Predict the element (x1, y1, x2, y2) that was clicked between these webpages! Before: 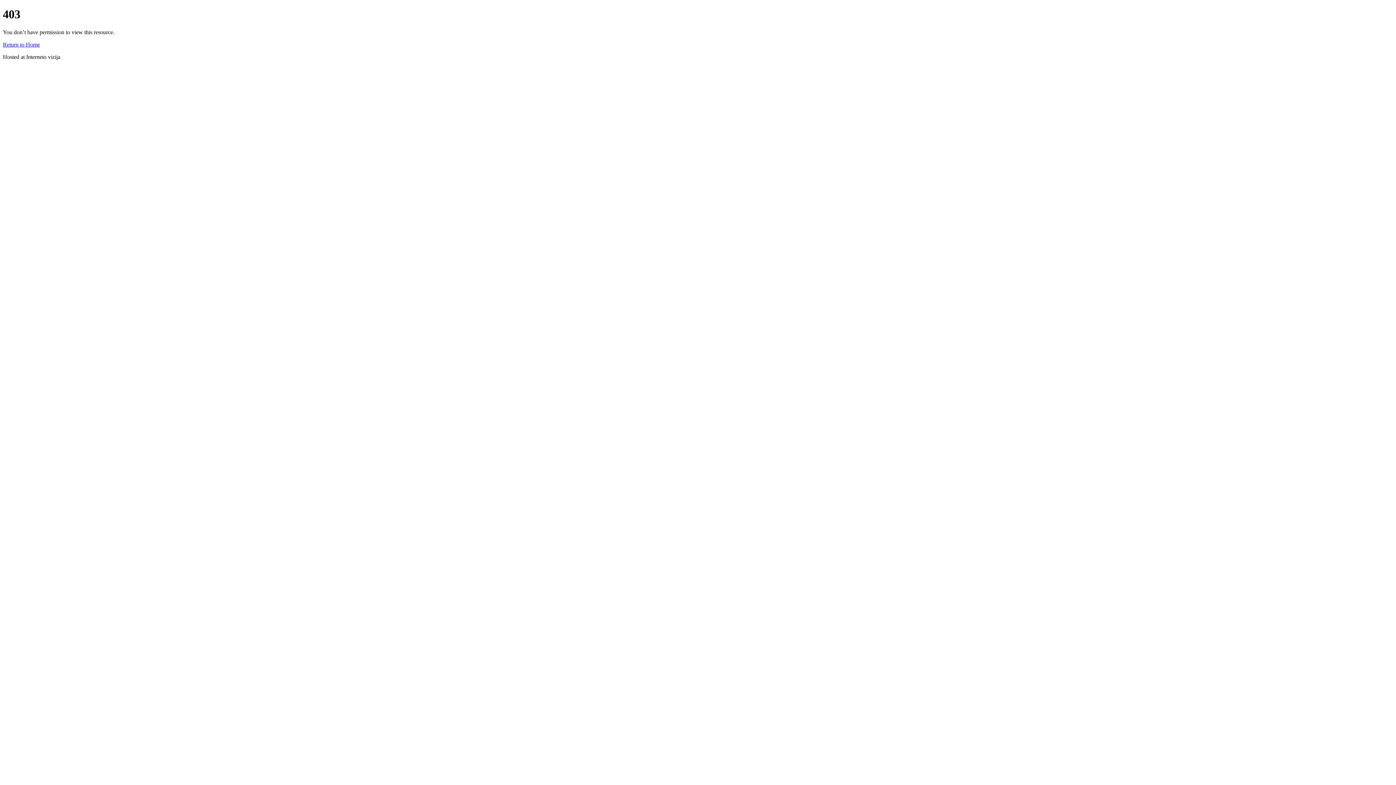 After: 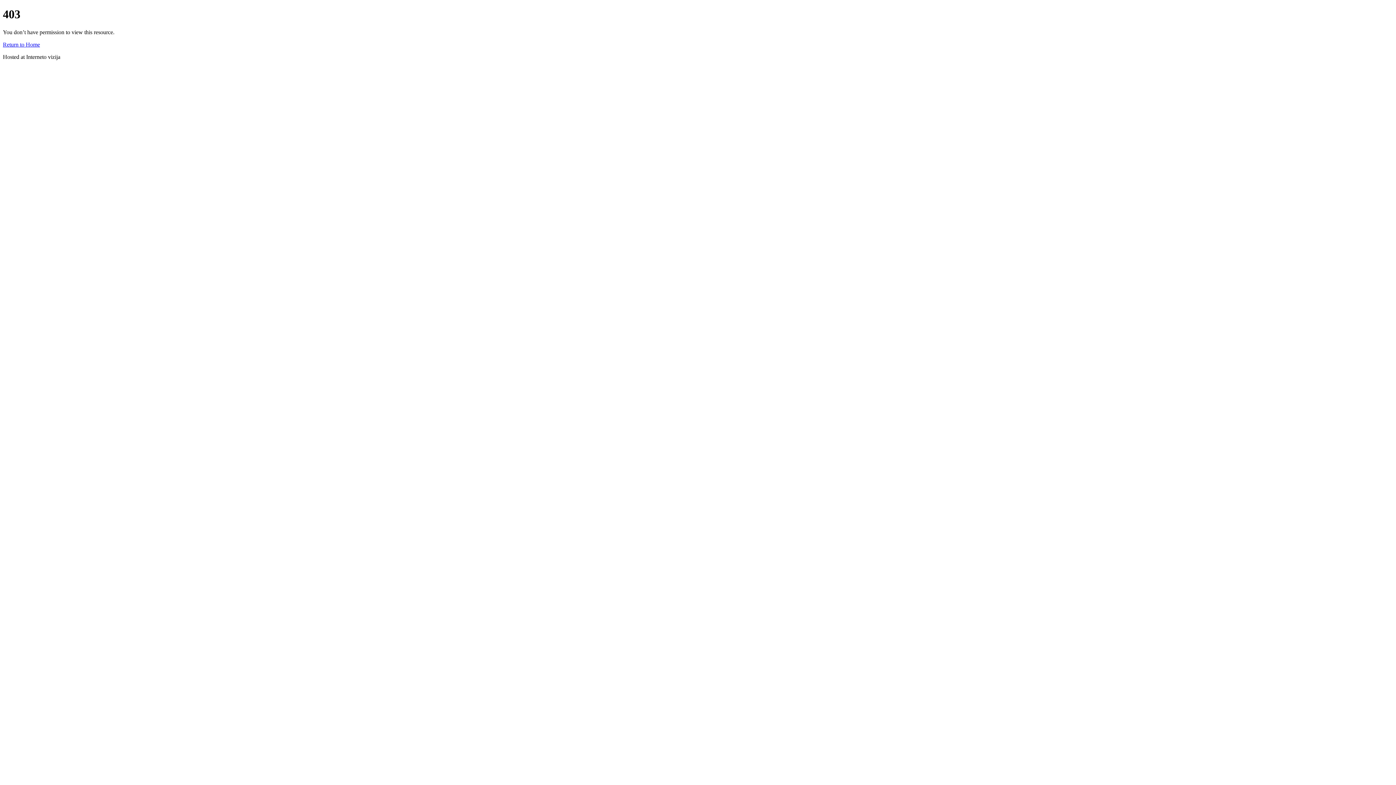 Action: label: Return to Home bbox: (2, 41, 40, 47)